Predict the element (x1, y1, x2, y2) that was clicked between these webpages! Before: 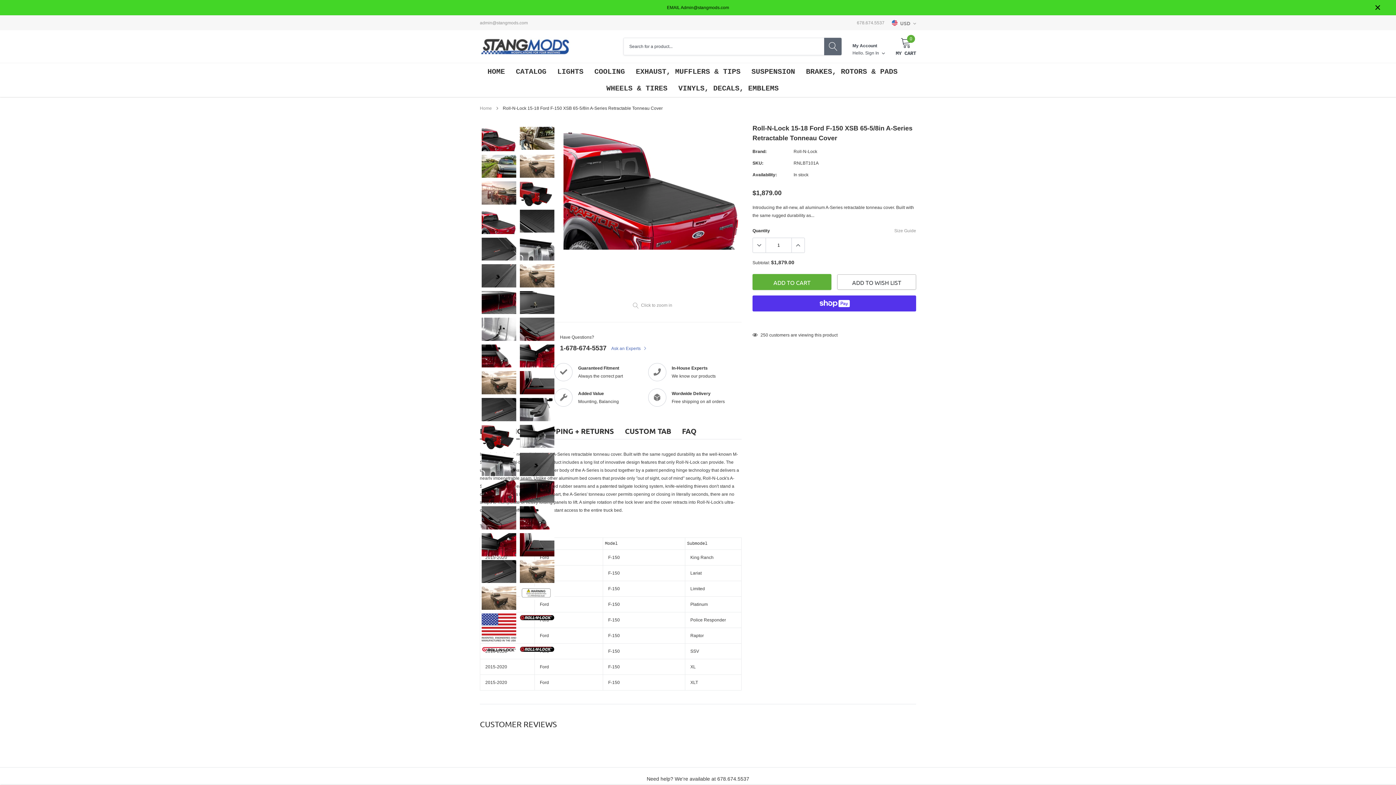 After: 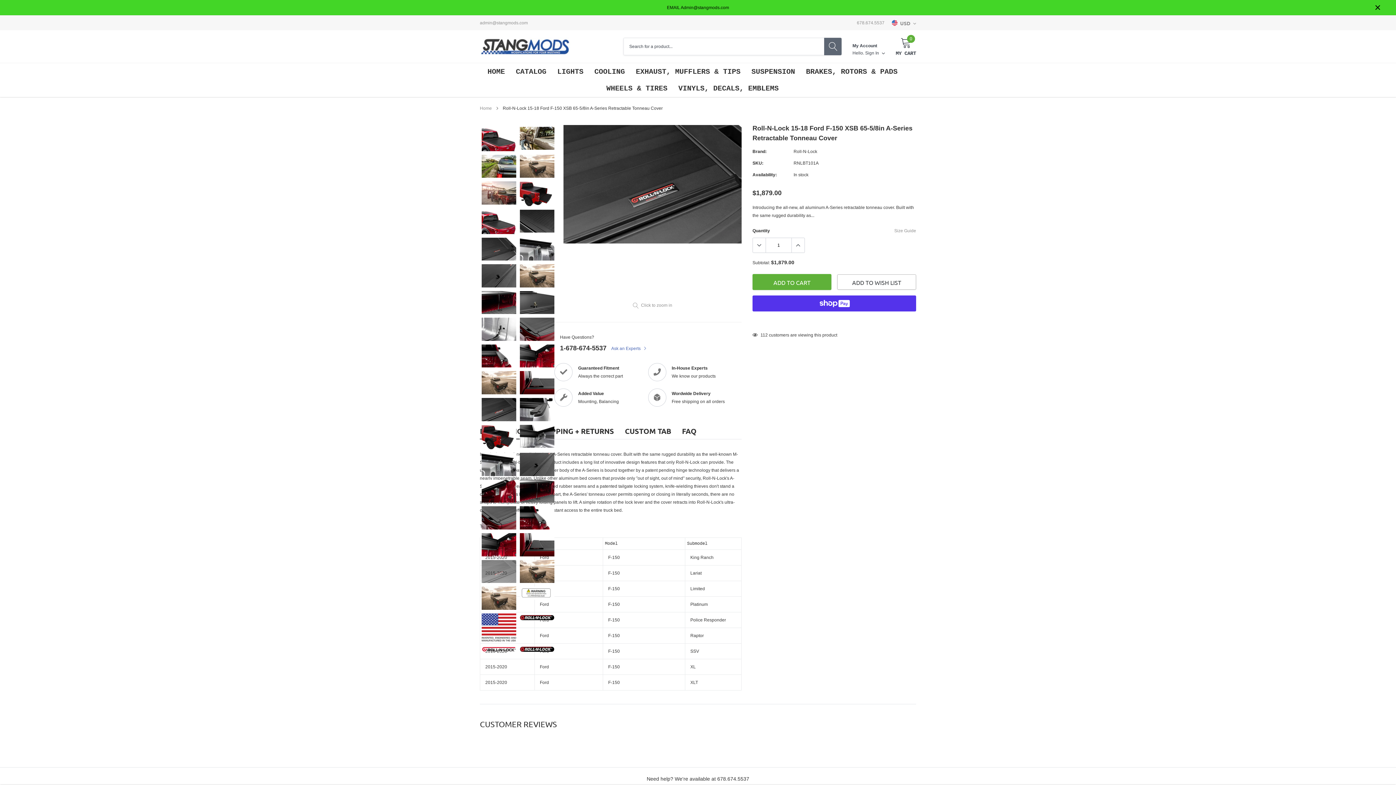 Action: bbox: (481, 560, 516, 583) label: link